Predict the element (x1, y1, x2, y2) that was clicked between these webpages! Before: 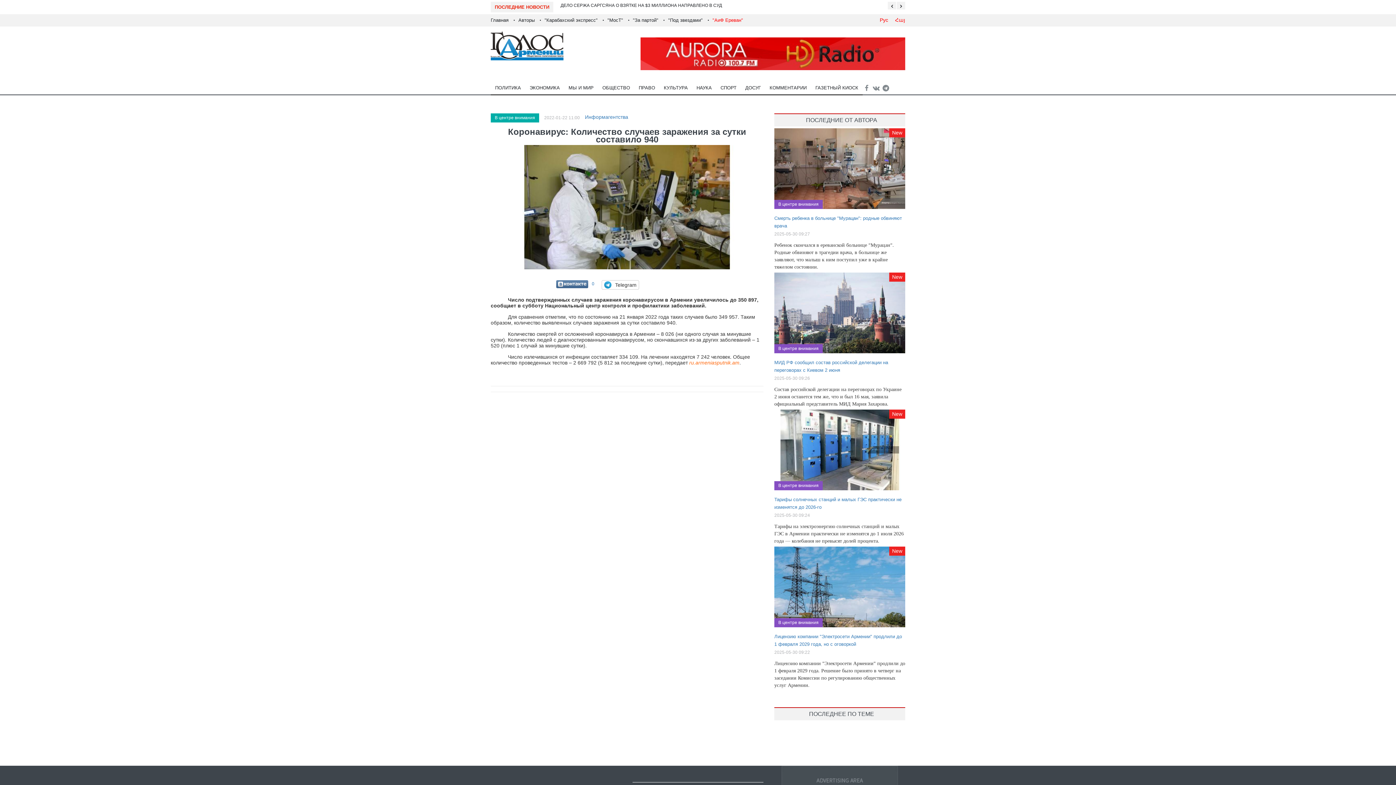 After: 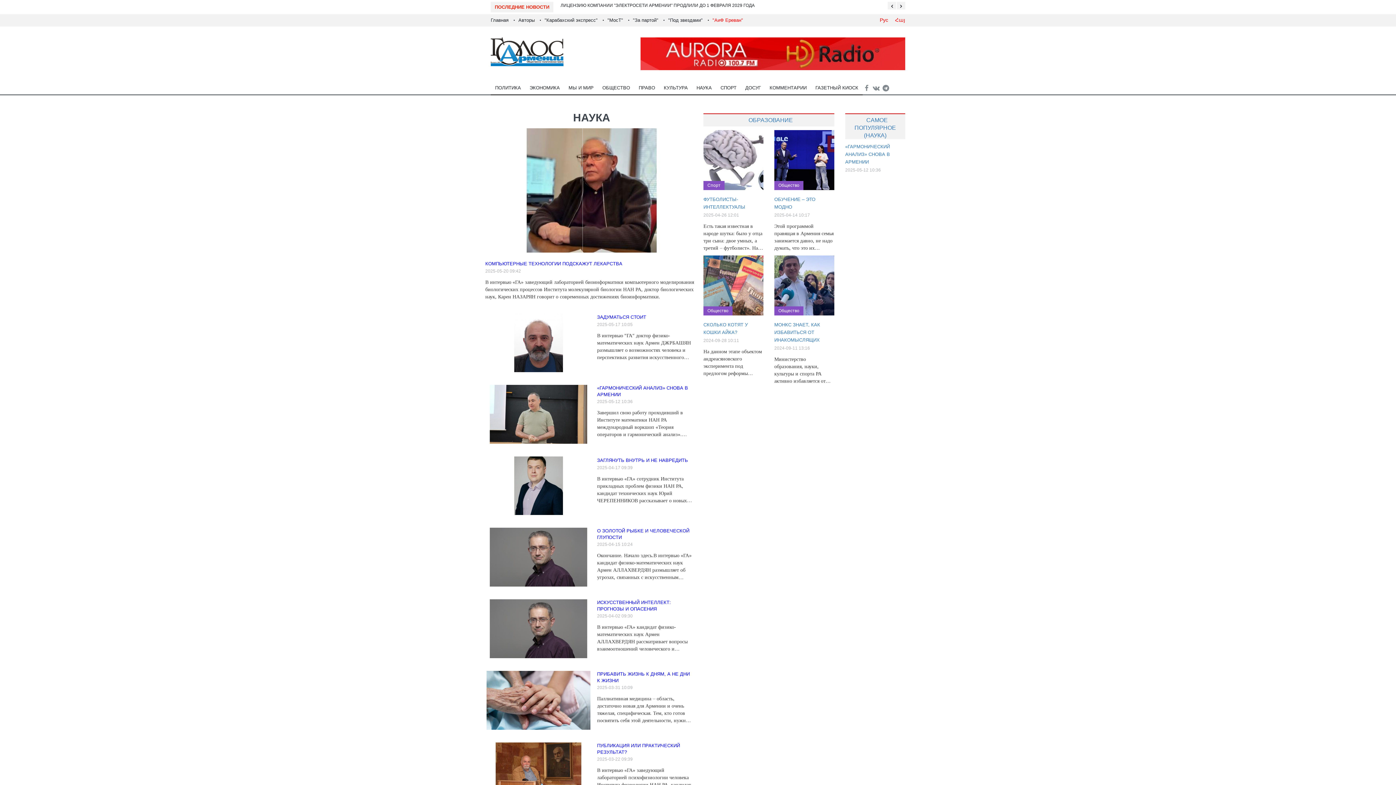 Action: label: НАУКА bbox: (692, 81, 716, 95)